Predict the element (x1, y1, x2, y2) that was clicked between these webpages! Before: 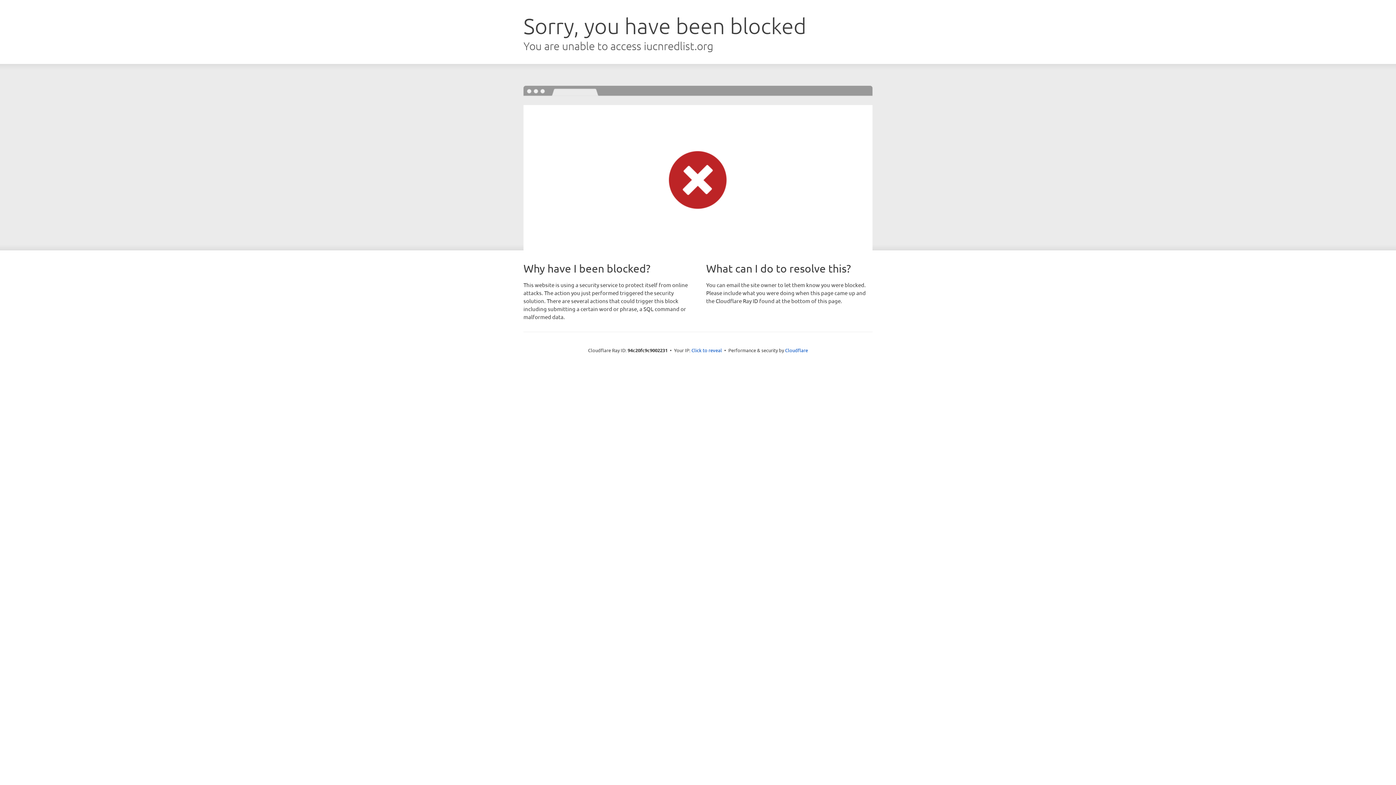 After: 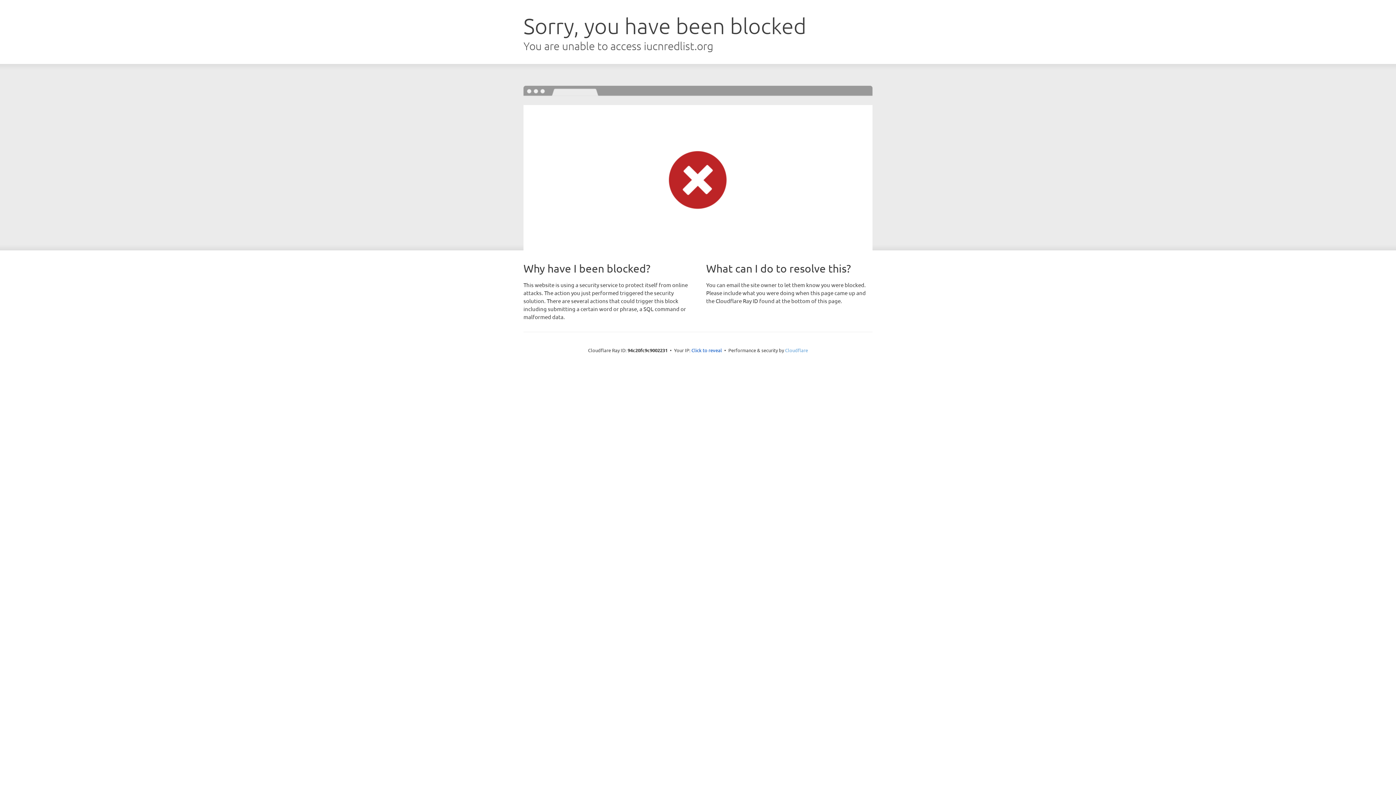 Action: bbox: (785, 347, 808, 353) label: Cloudflare